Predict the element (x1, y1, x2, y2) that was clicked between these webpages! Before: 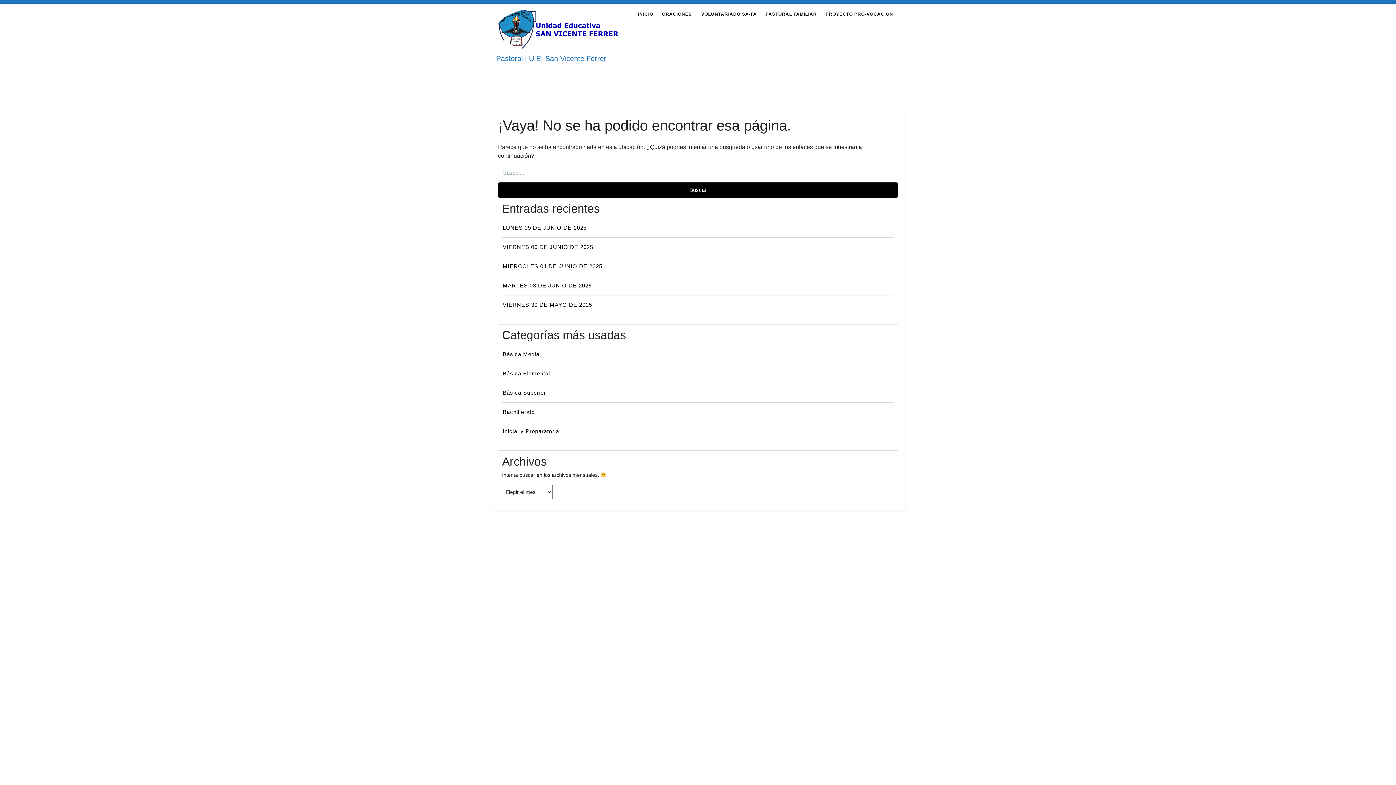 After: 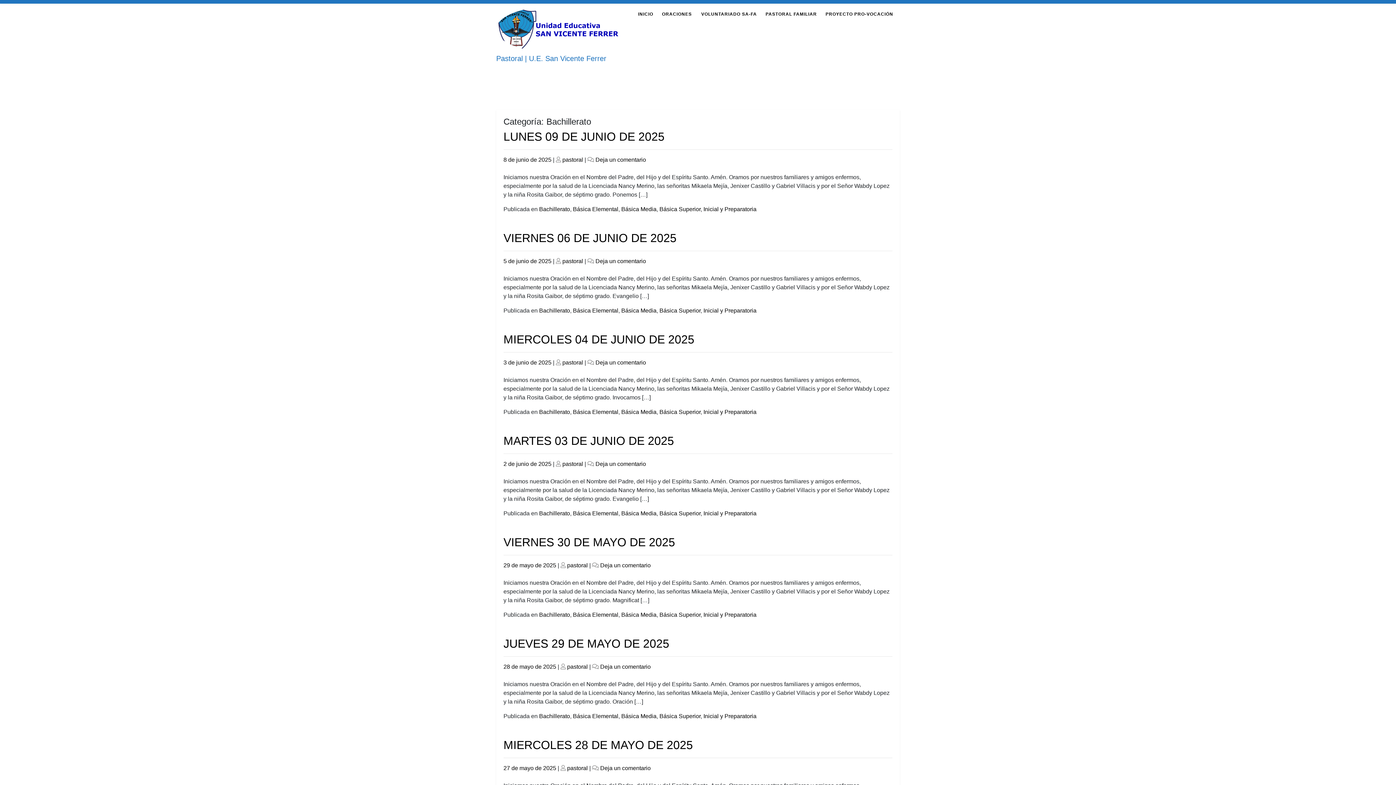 Action: bbox: (502, 409, 534, 415) label: Bachillerato